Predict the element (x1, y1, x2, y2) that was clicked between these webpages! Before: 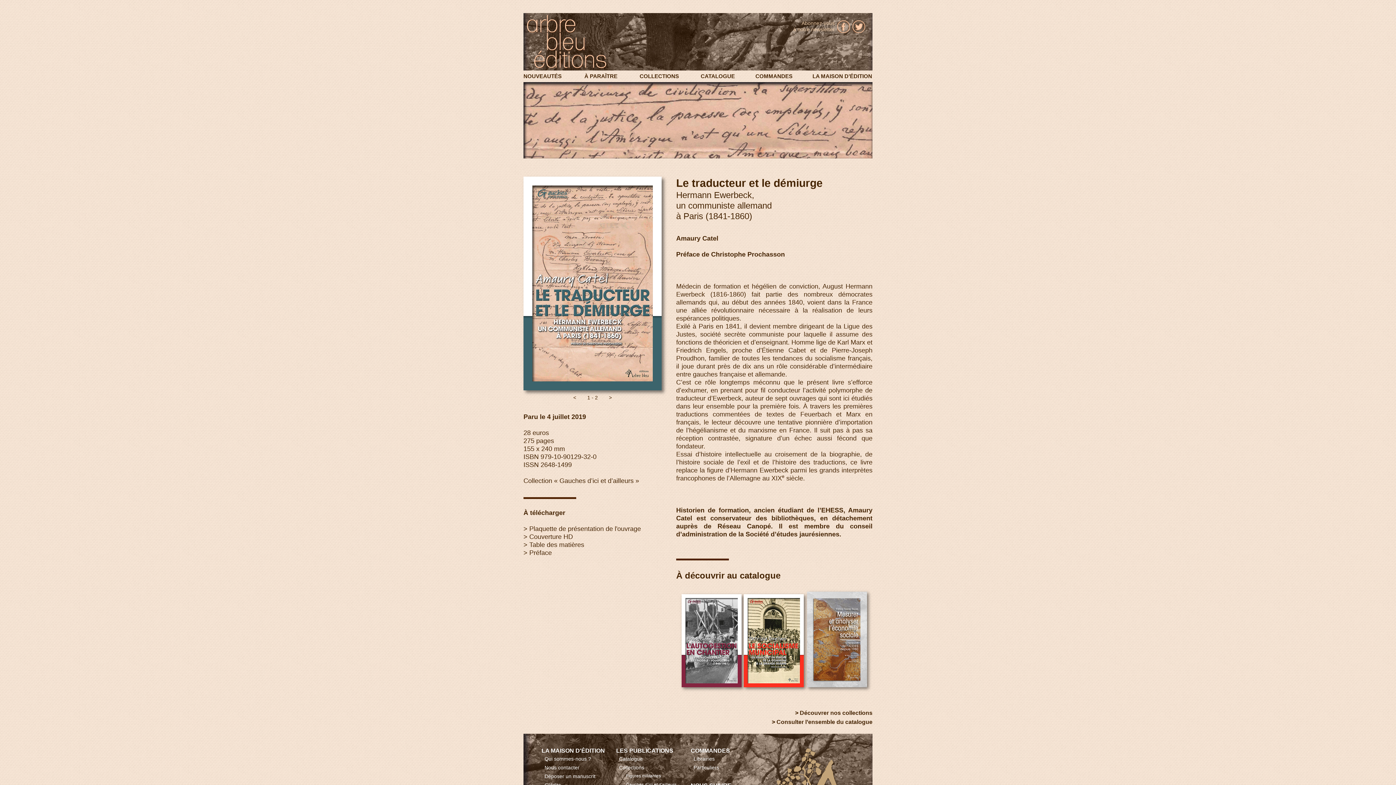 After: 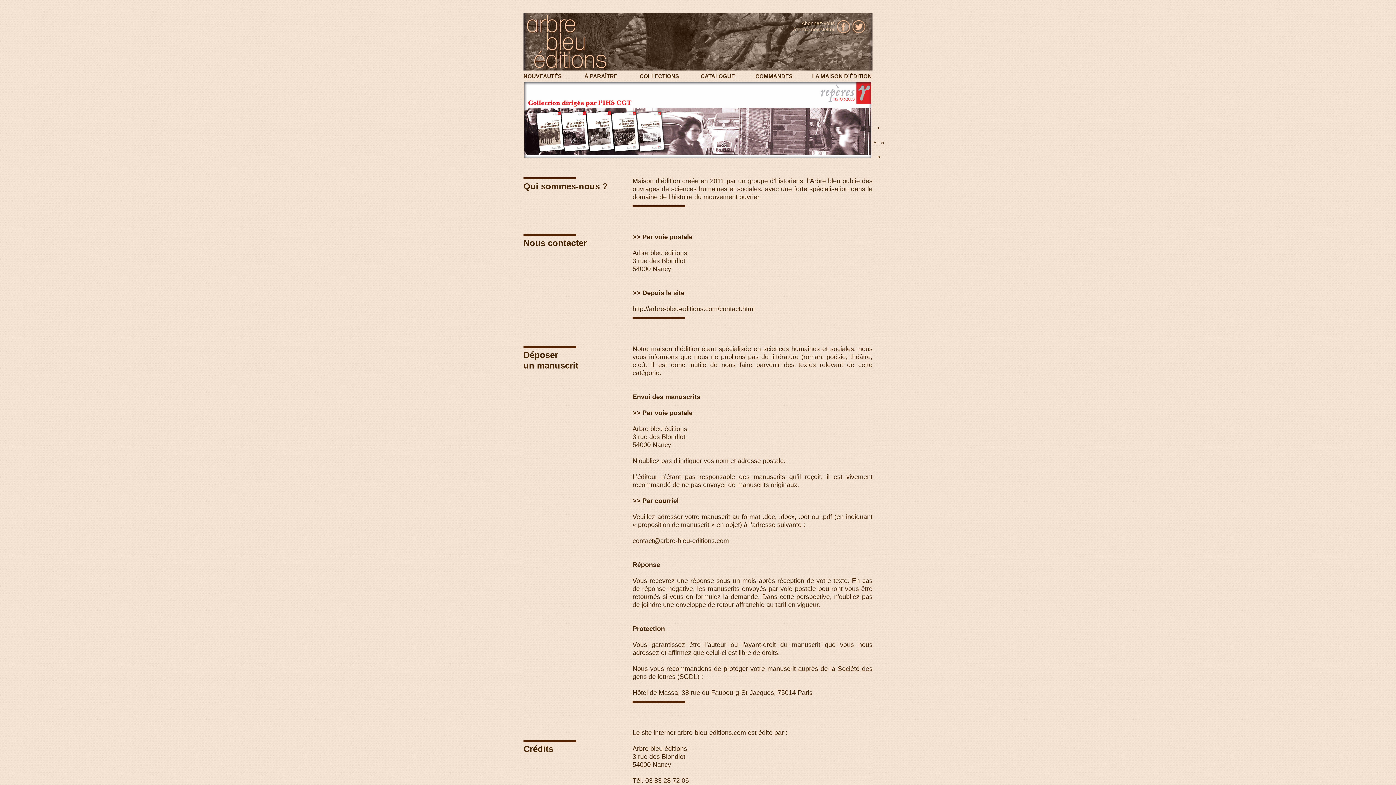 Action: bbox: (808, 72, 876, 80) label: LA MAISON D’ÉDITION